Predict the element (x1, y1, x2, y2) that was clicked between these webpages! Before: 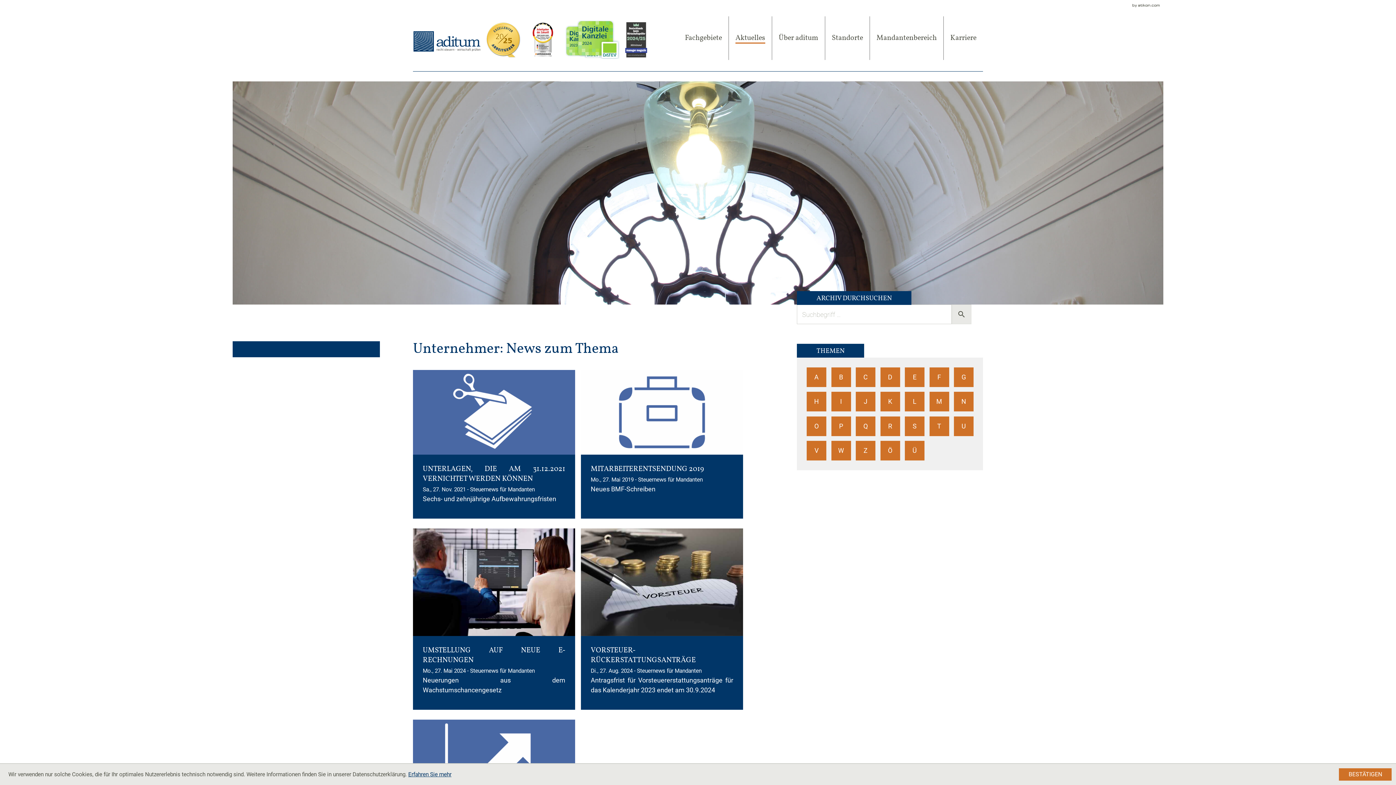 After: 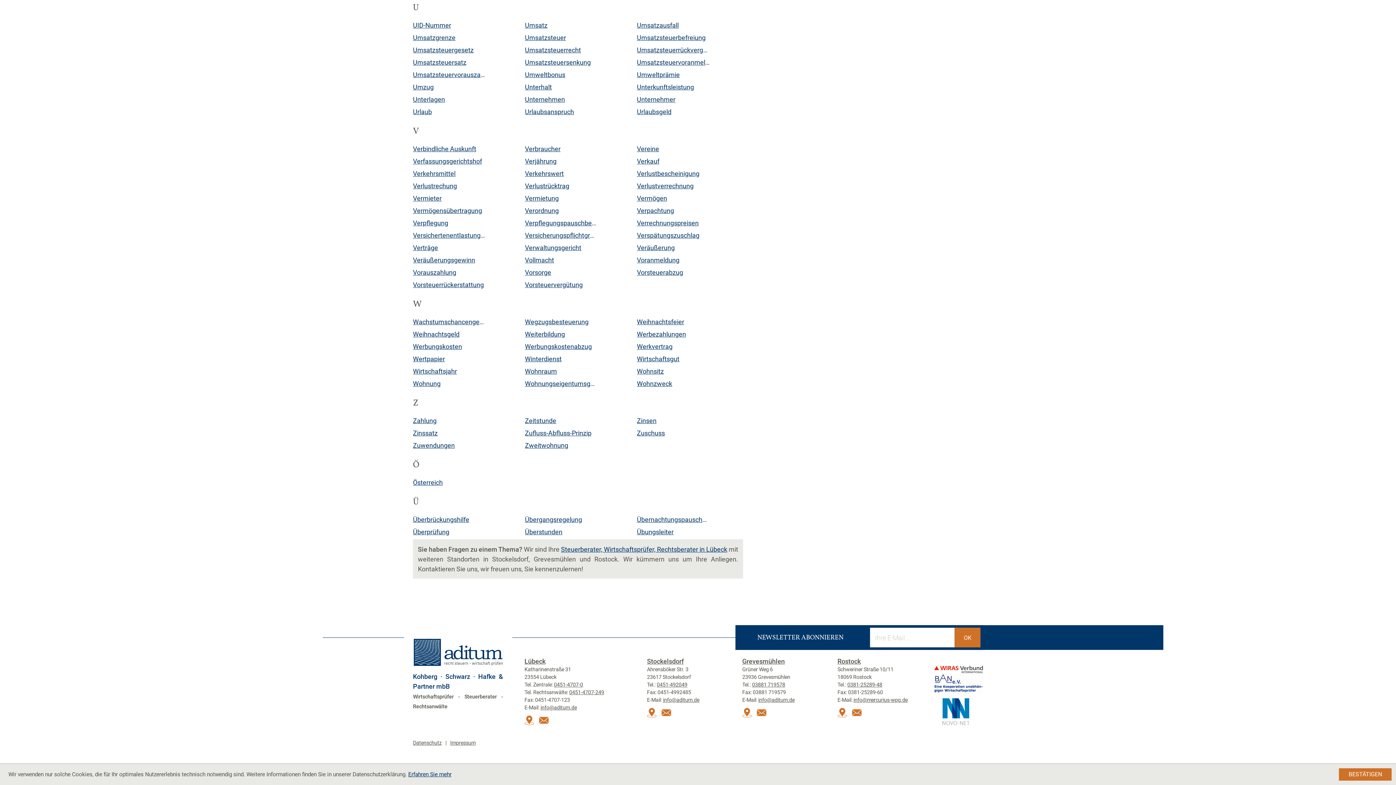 Action: label: Themen zu T bbox: (929, 416, 949, 436)